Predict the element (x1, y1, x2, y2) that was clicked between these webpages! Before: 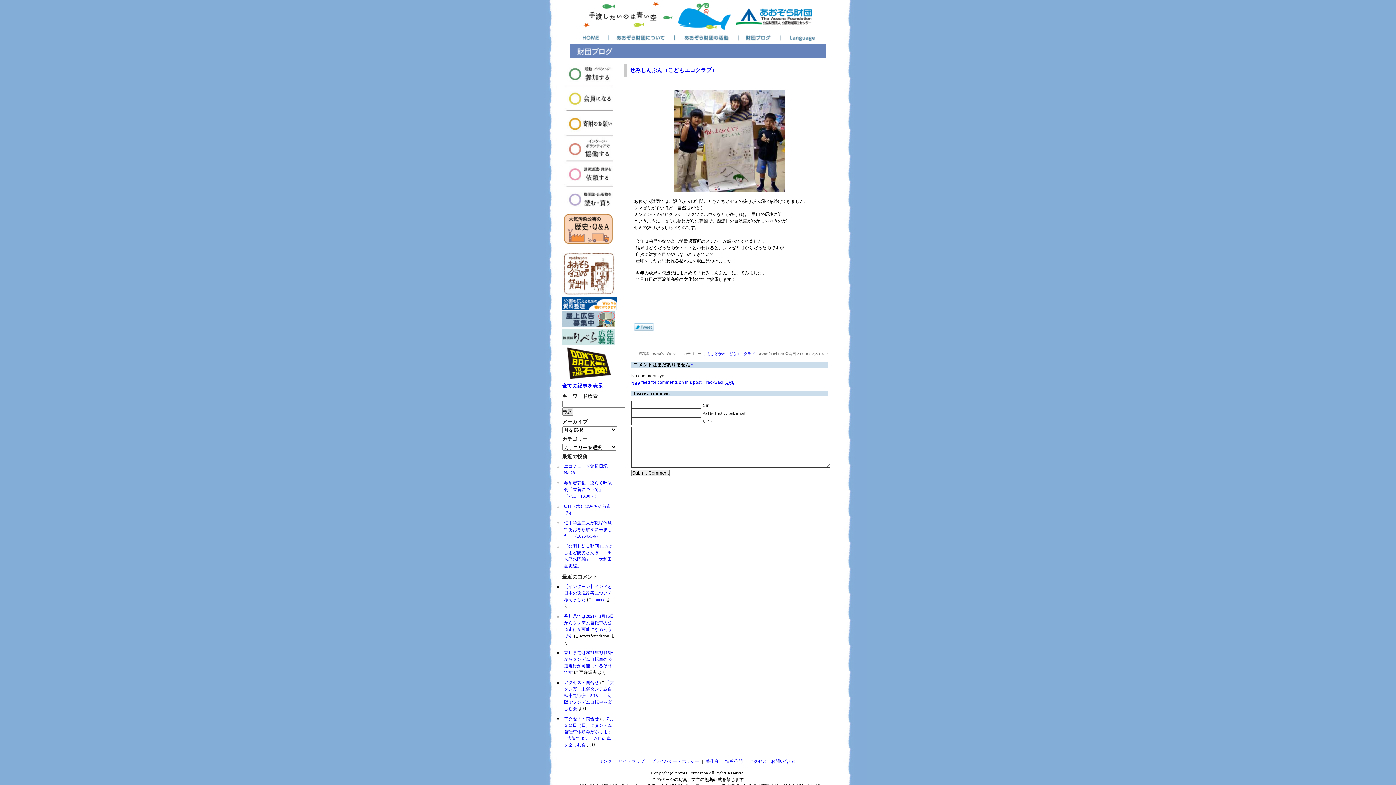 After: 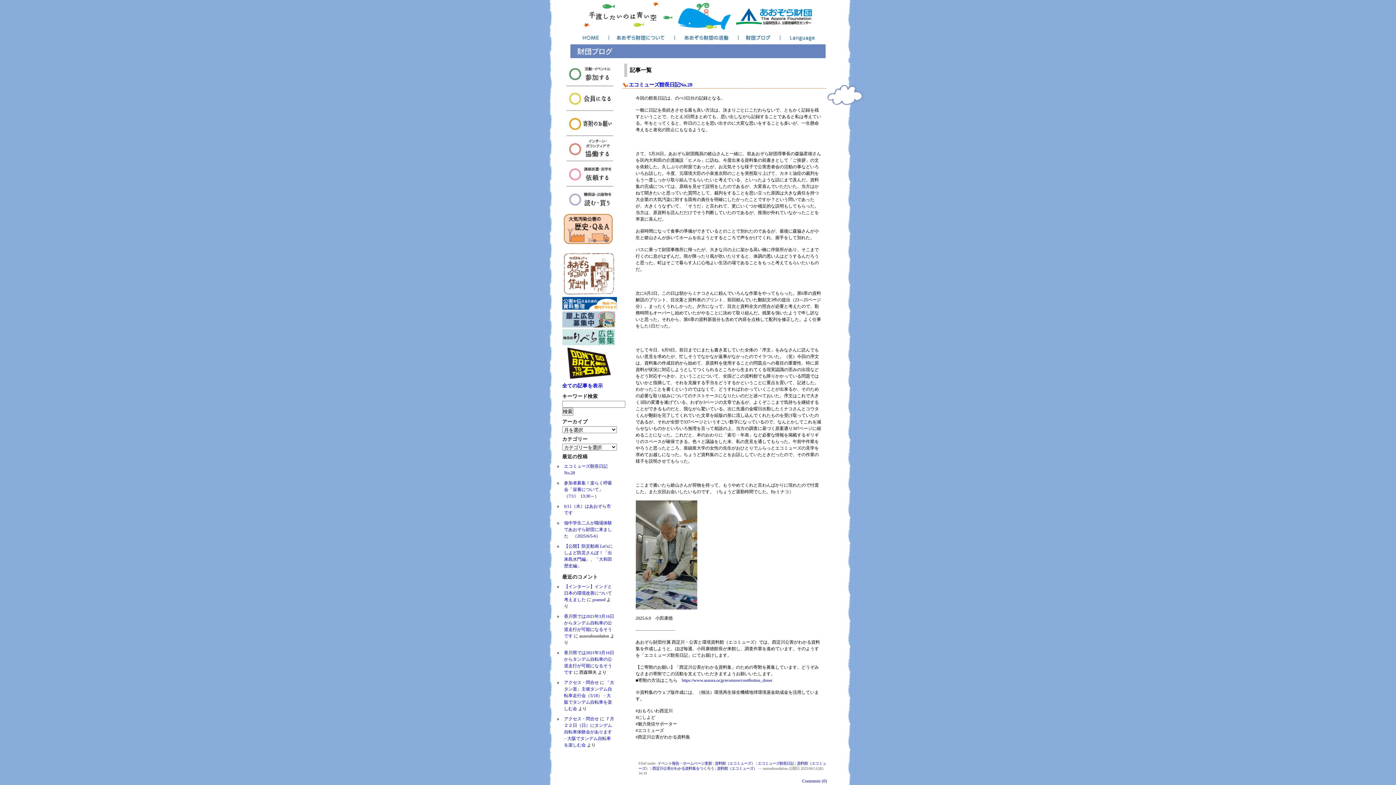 Action: bbox: (737, 30, 779, 44)